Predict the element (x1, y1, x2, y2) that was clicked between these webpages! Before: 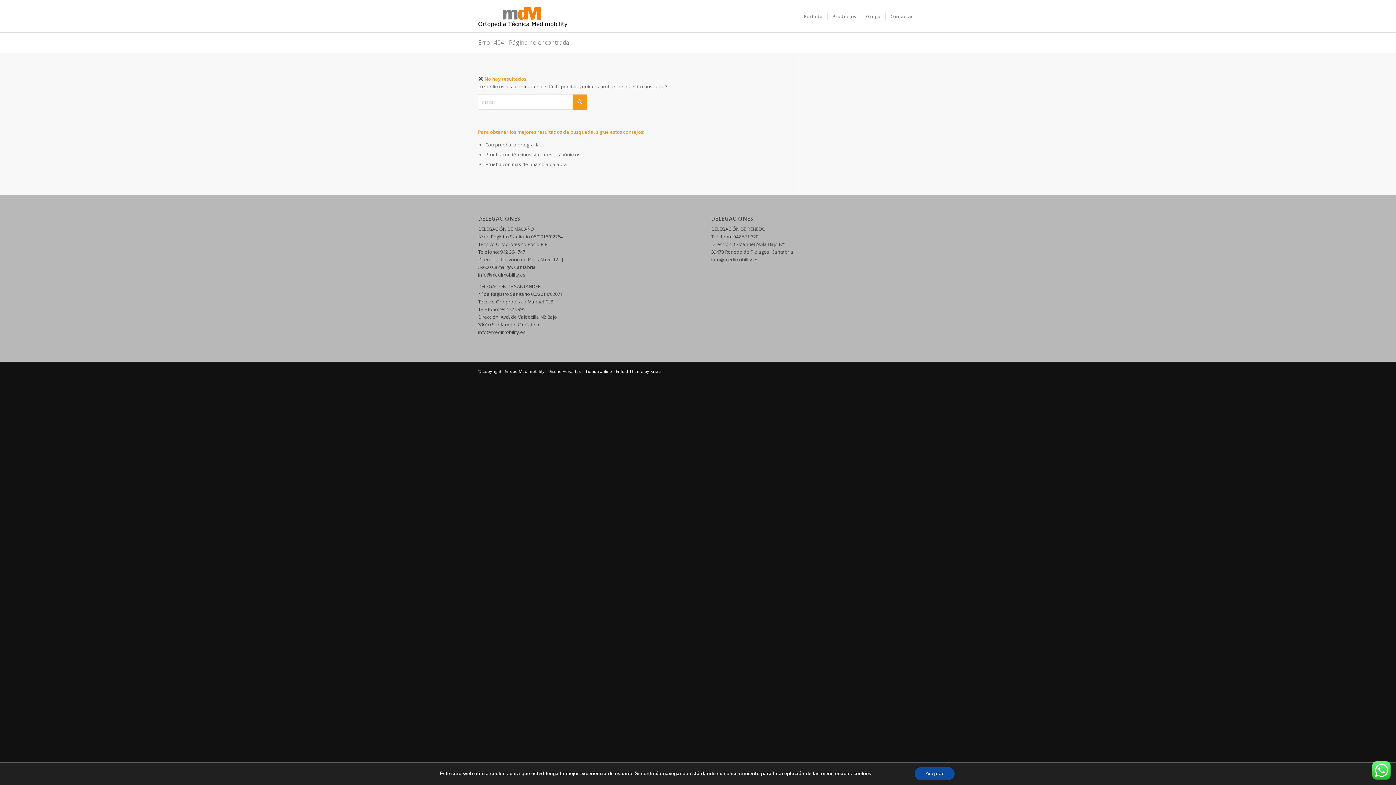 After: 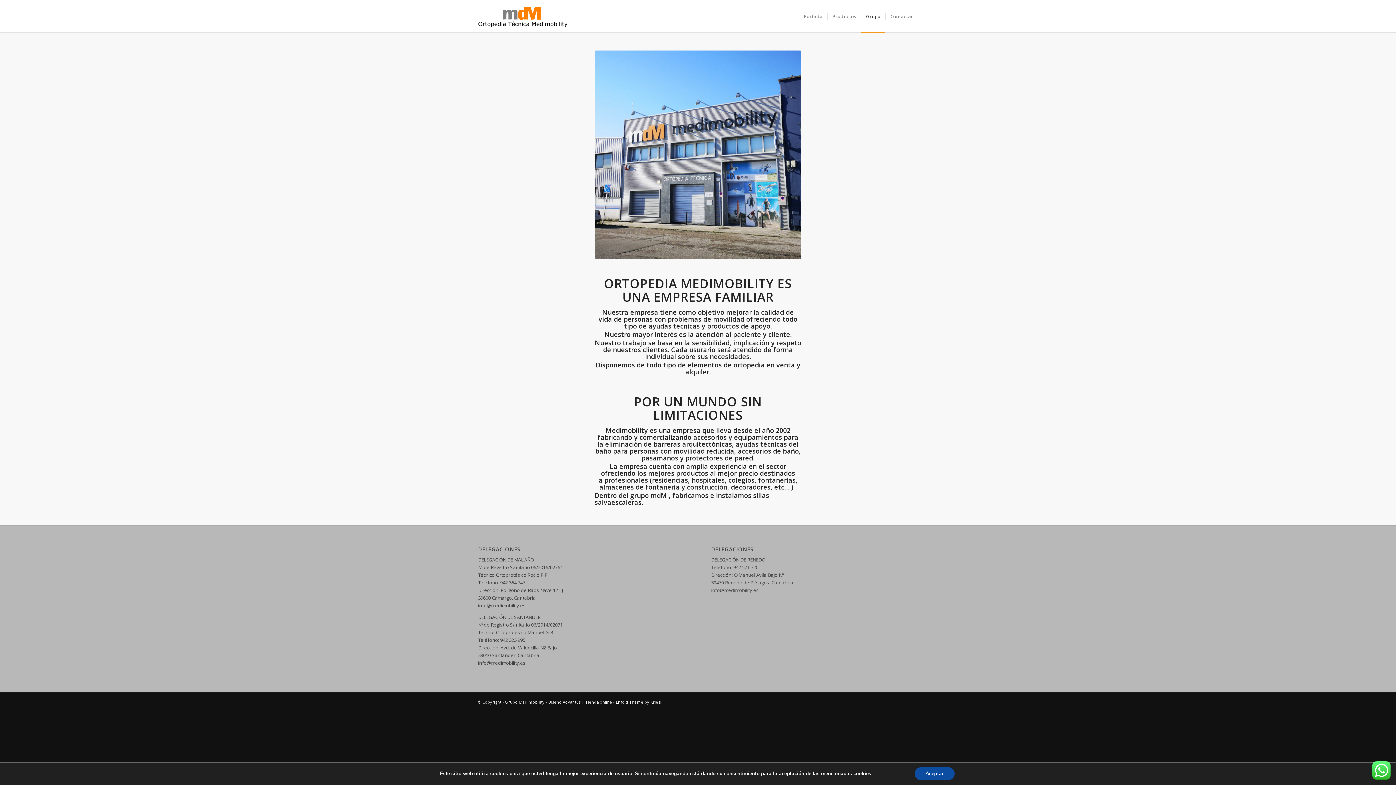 Action: label: Grupo bbox: (861, 0, 885, 32)